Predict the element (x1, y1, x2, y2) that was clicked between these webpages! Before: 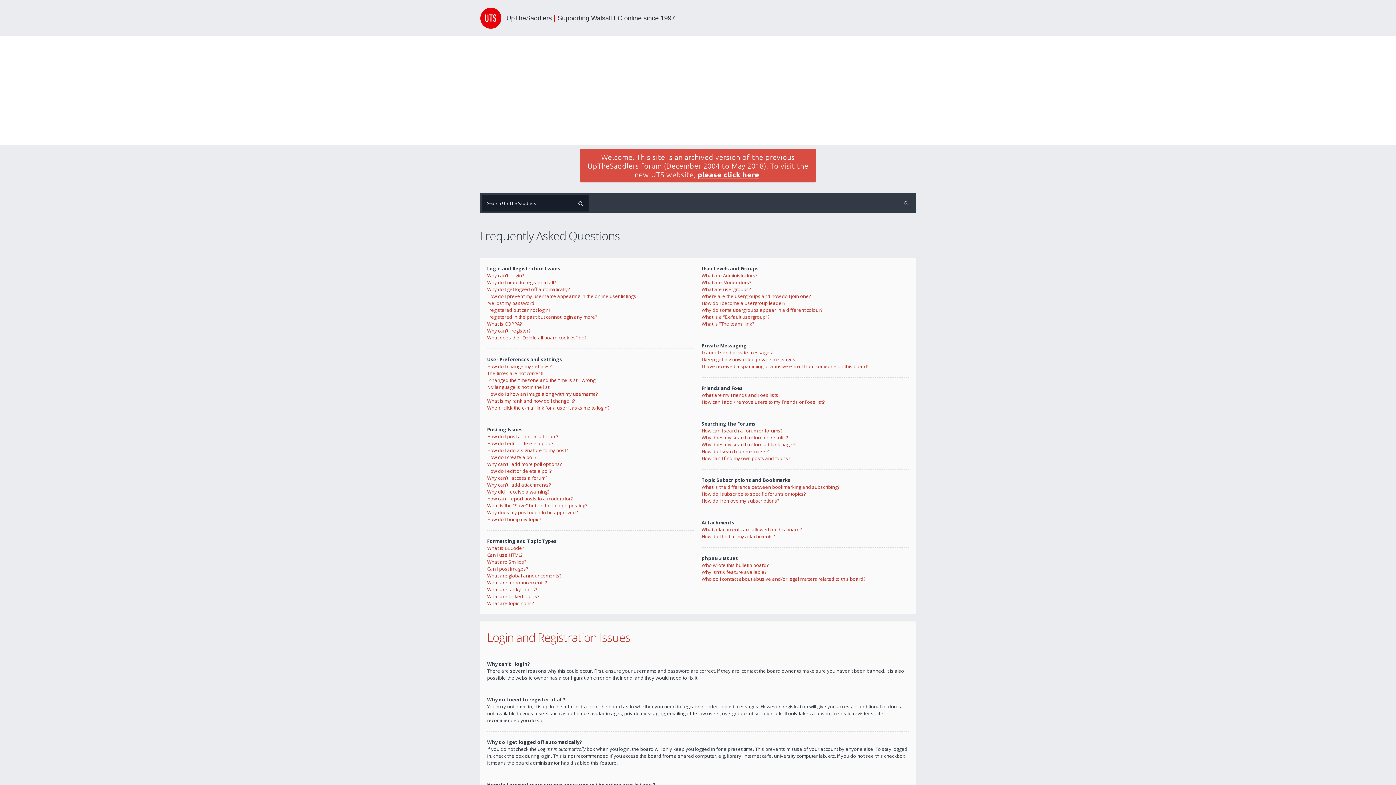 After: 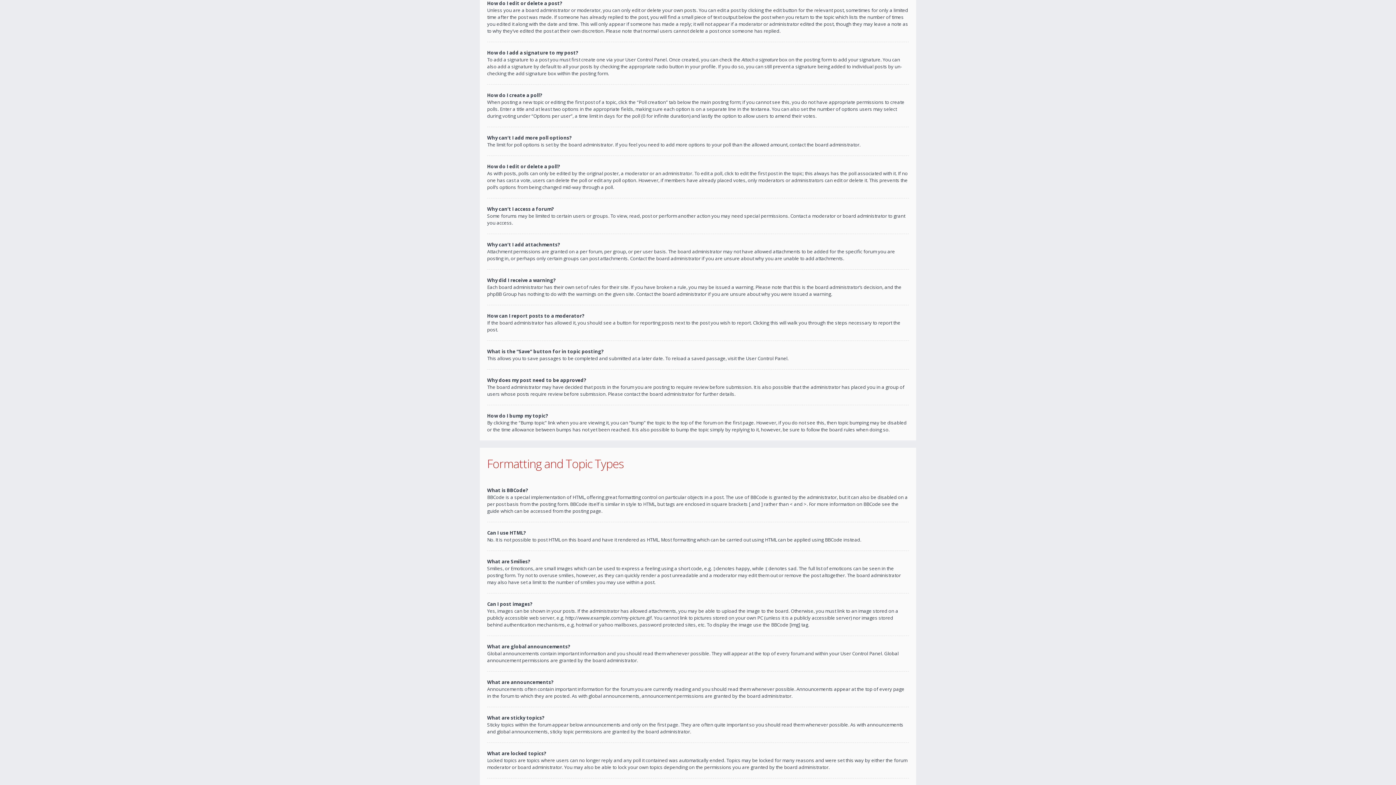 Action: bbox: (487, 440, 553, 446) label: How do I edit or delete a post?